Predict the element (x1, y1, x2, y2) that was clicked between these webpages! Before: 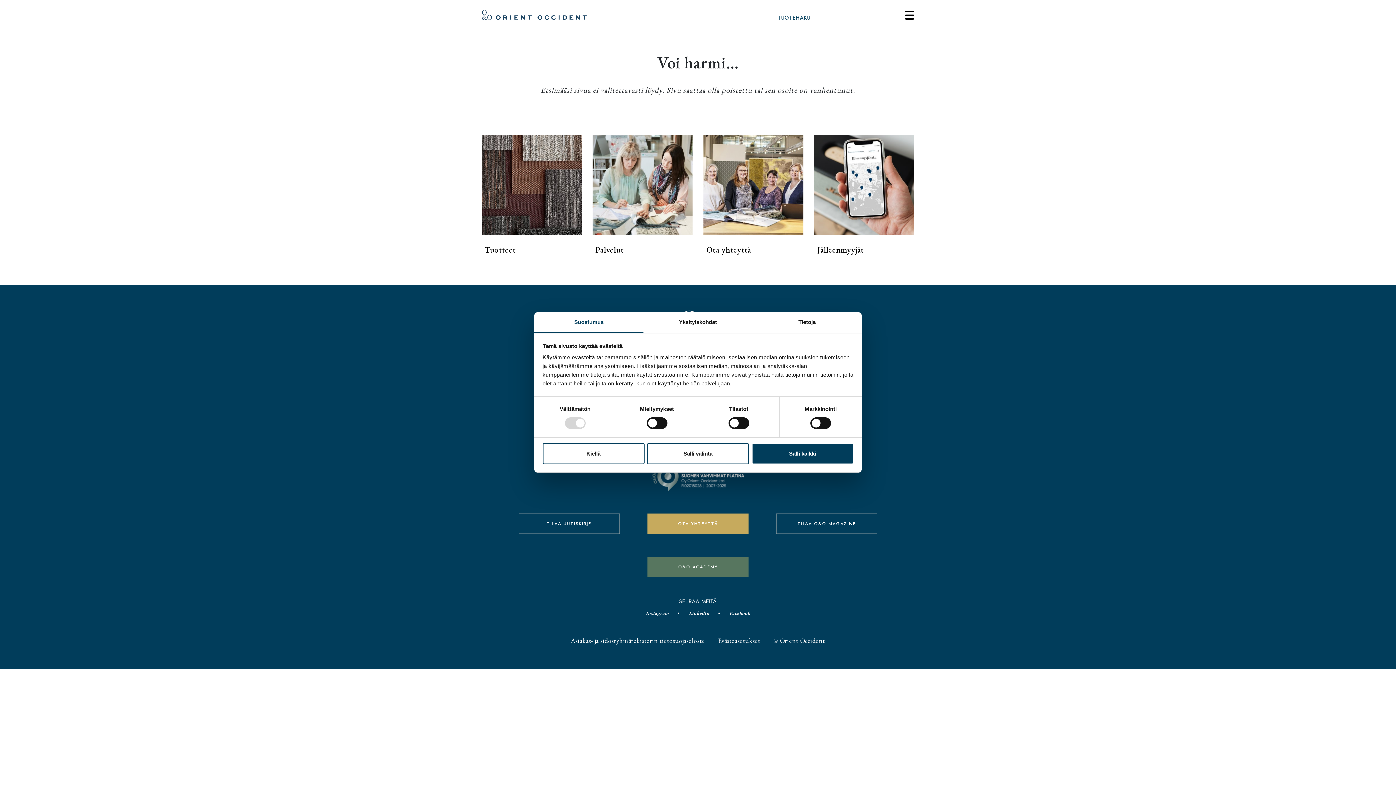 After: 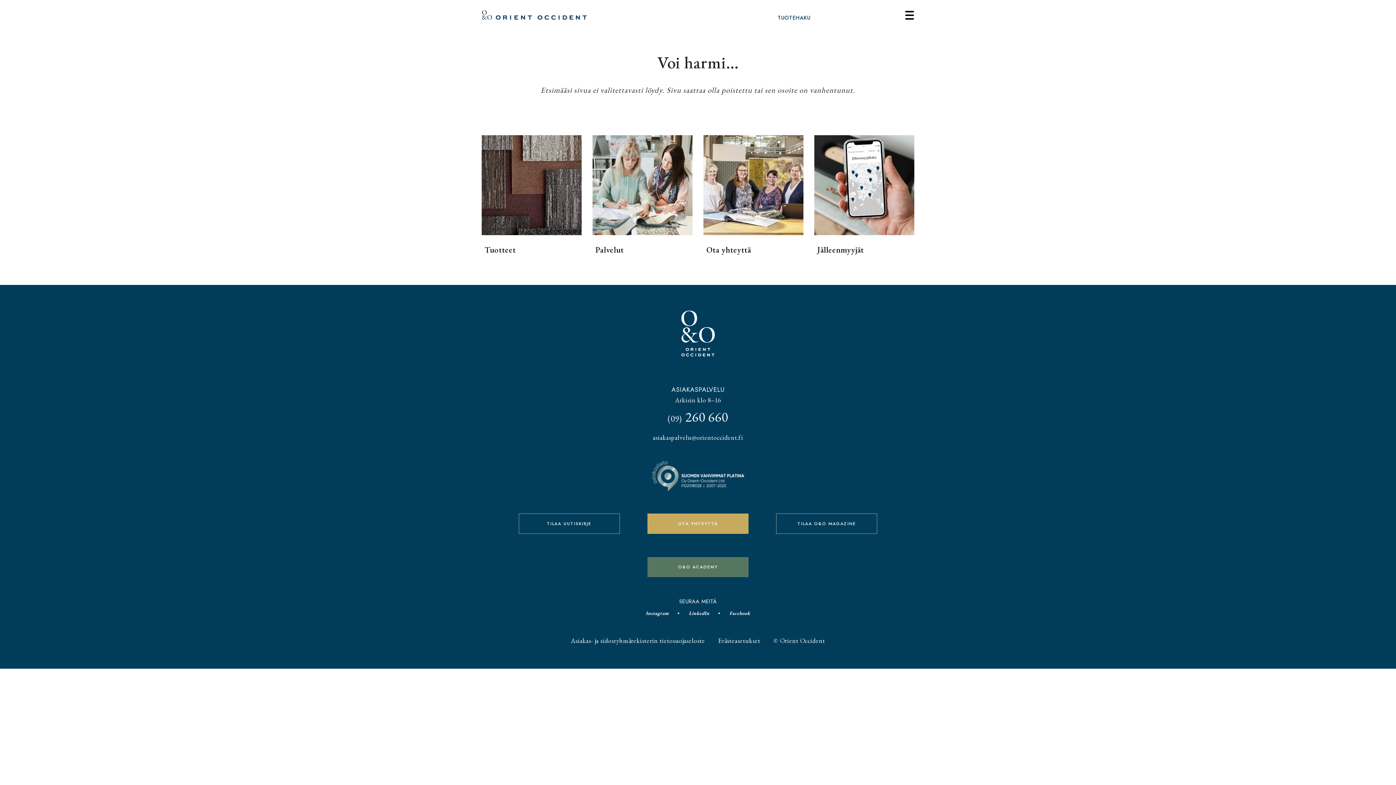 Action: bbox: (751, 443, 853, 464) label: Salli kaikki